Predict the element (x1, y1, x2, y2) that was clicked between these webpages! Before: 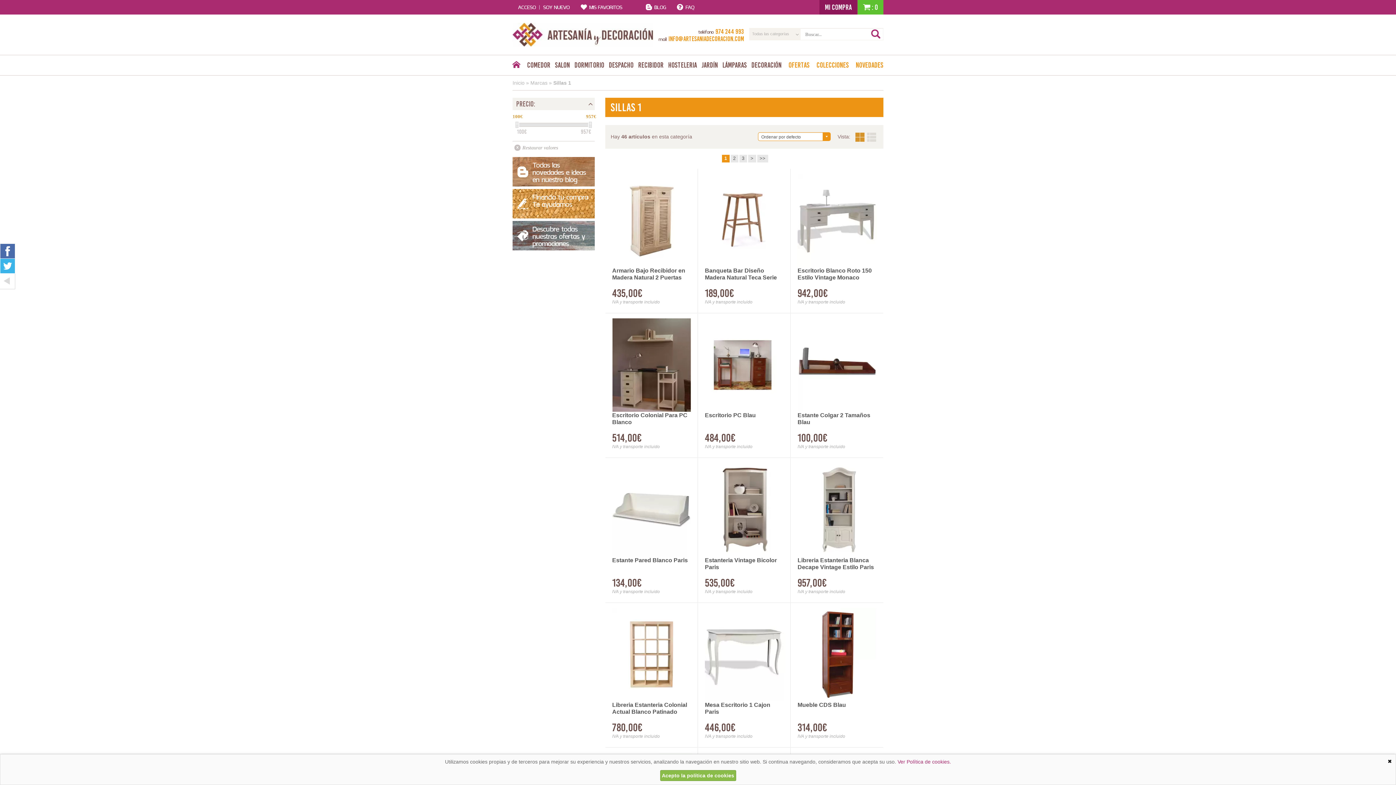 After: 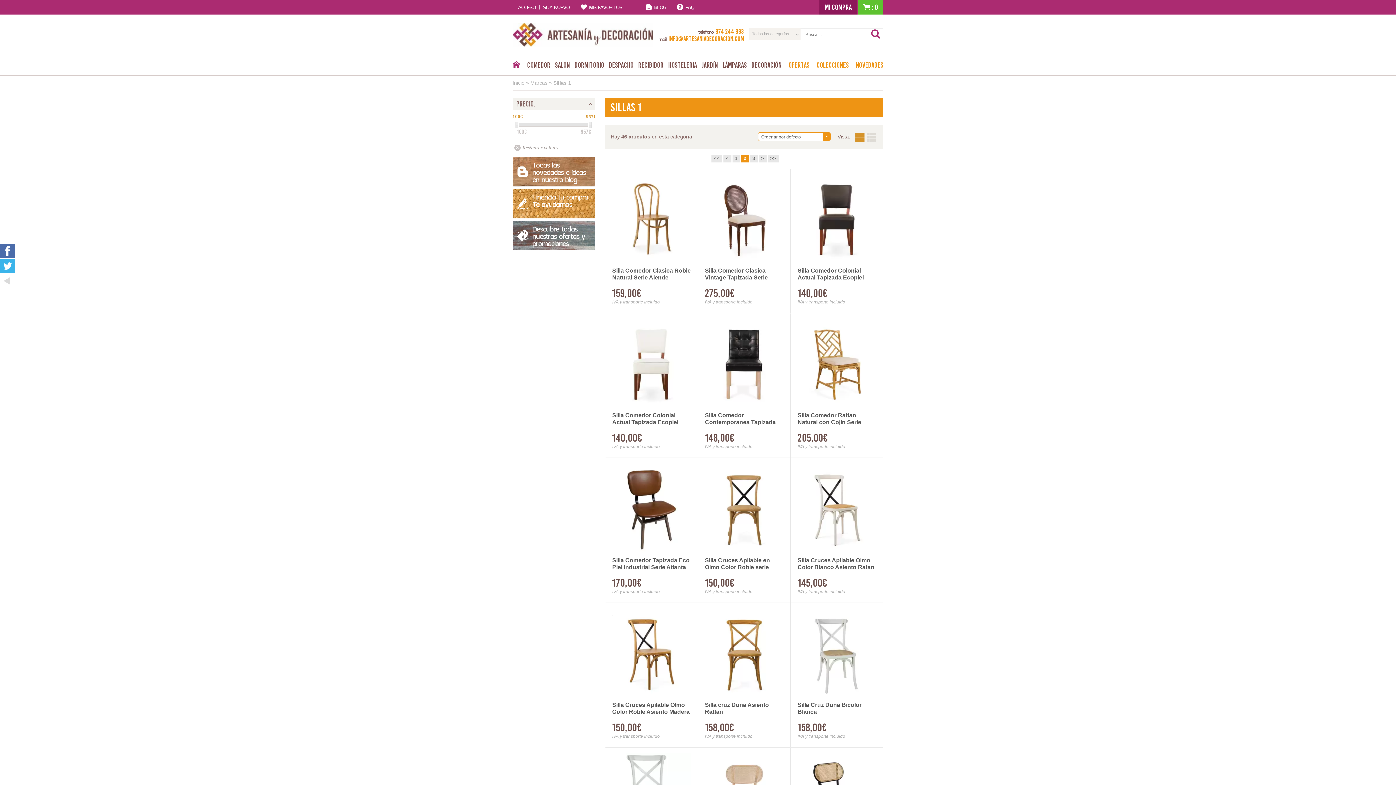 Action: label: 2 bbox: (730, 154, 738, 162)